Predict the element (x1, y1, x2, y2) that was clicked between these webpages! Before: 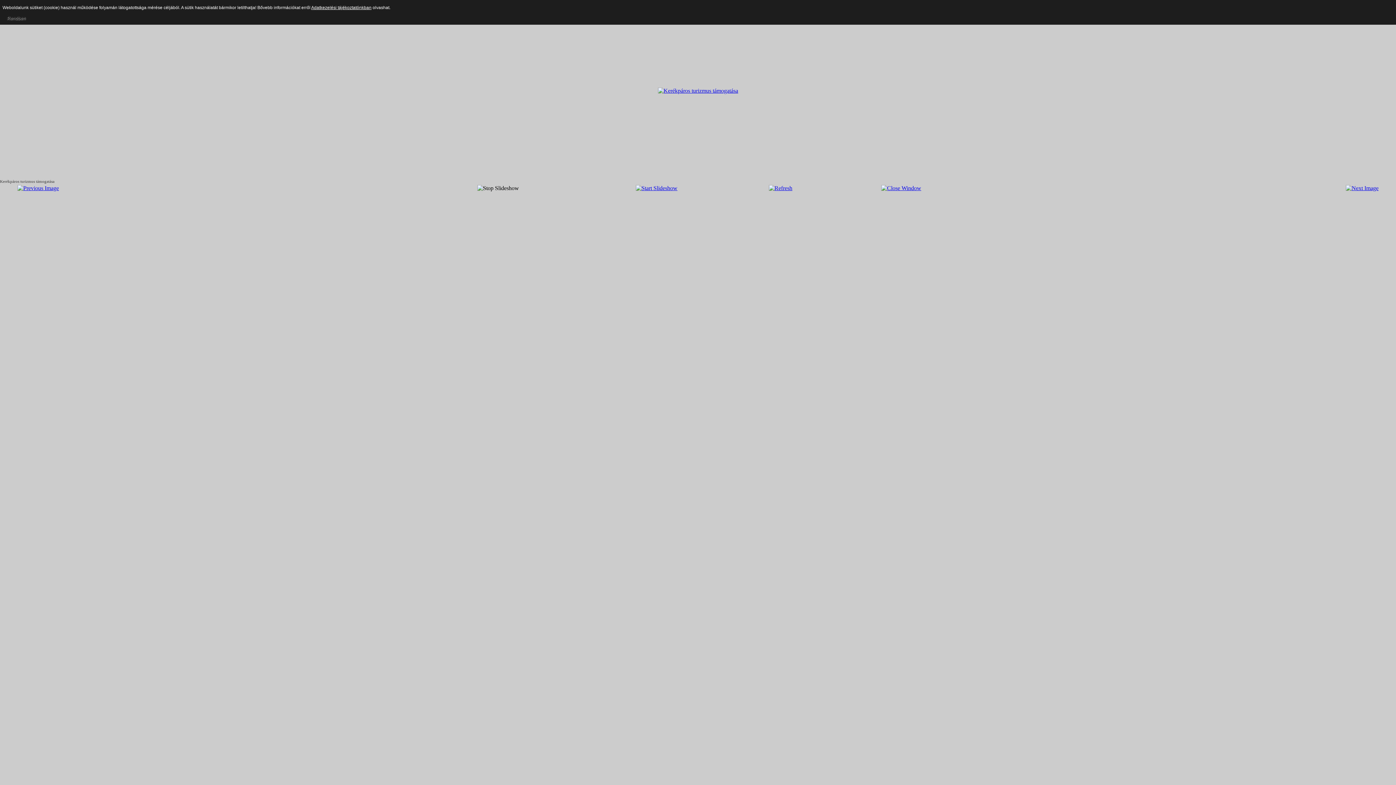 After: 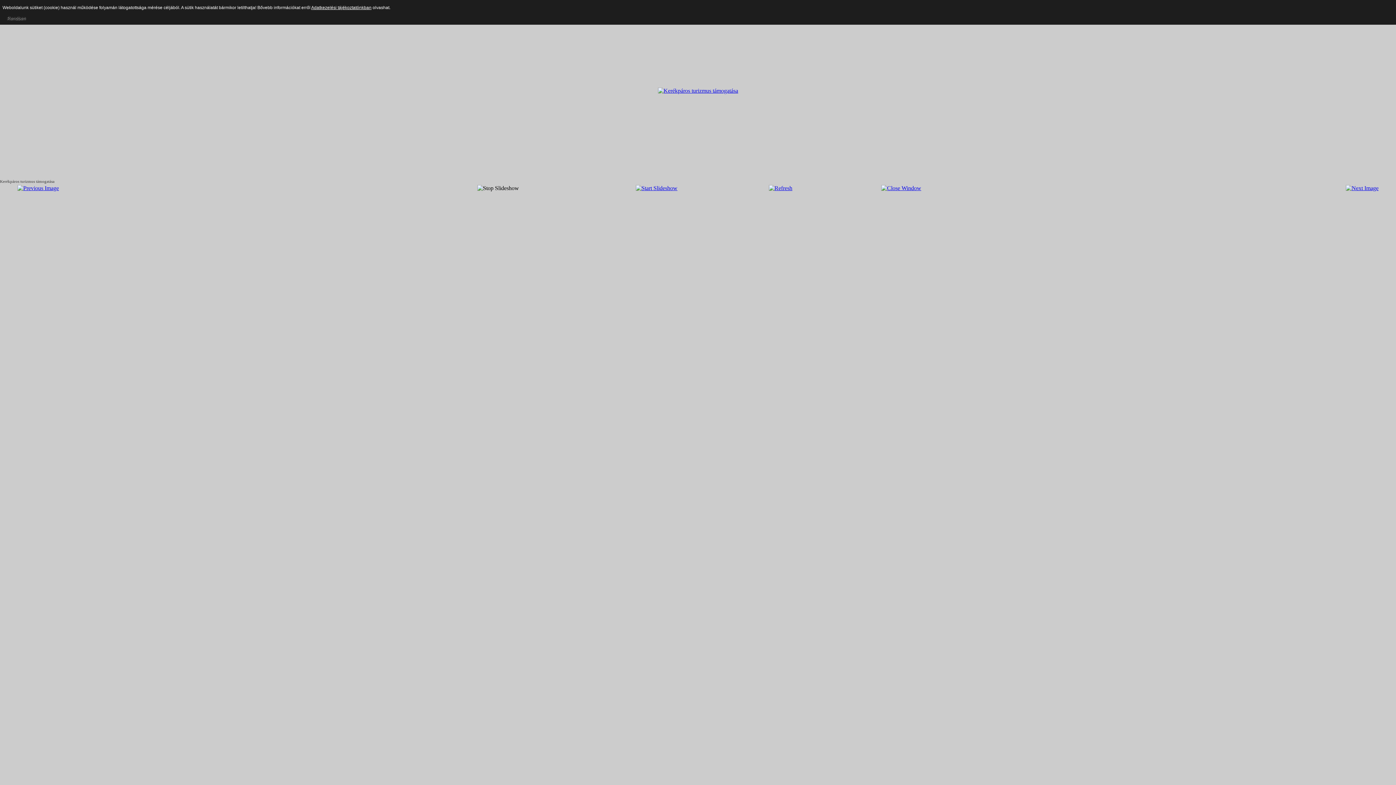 Action: bbox: (768, 185, 792, 191)